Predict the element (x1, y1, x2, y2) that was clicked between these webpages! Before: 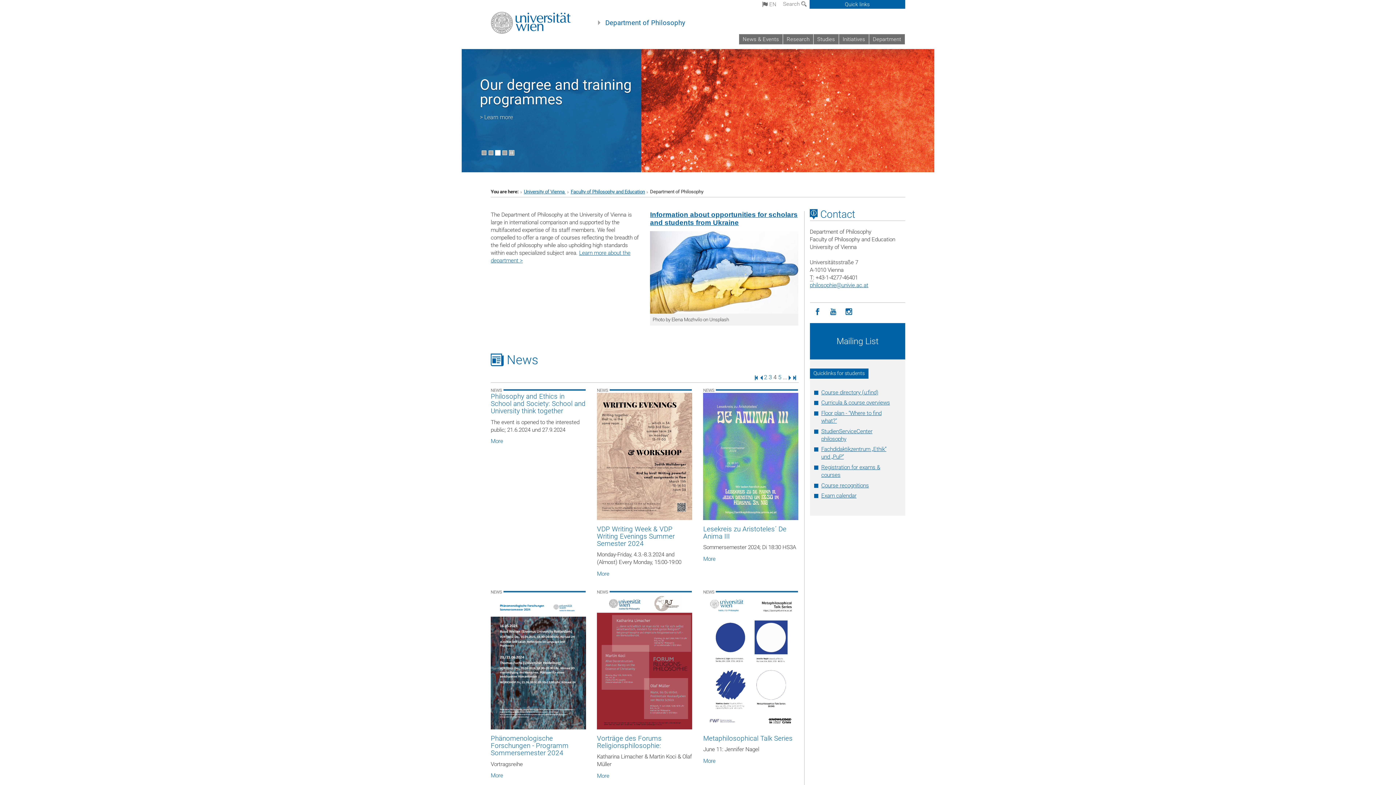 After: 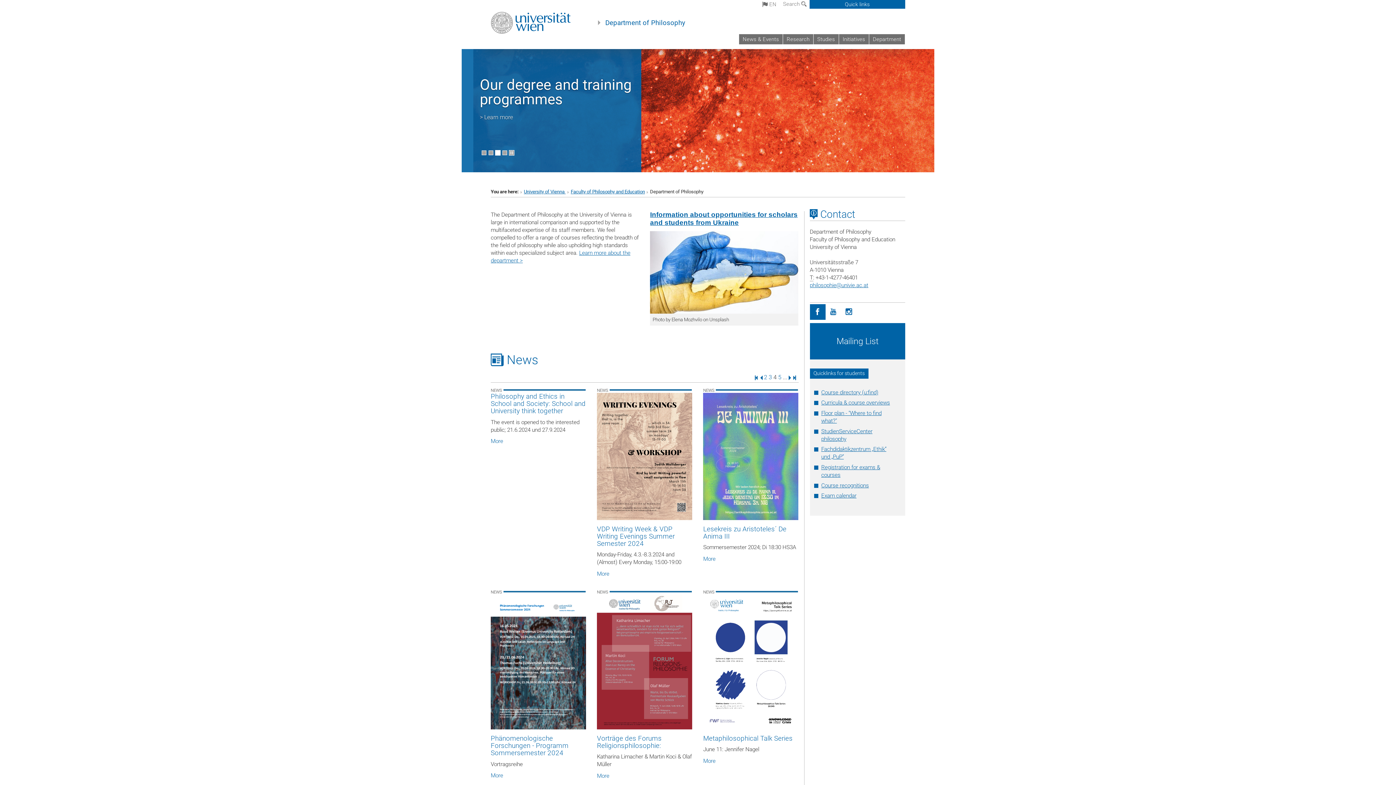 Action: bbox: (810, 304, 825, 320) label: Facebook